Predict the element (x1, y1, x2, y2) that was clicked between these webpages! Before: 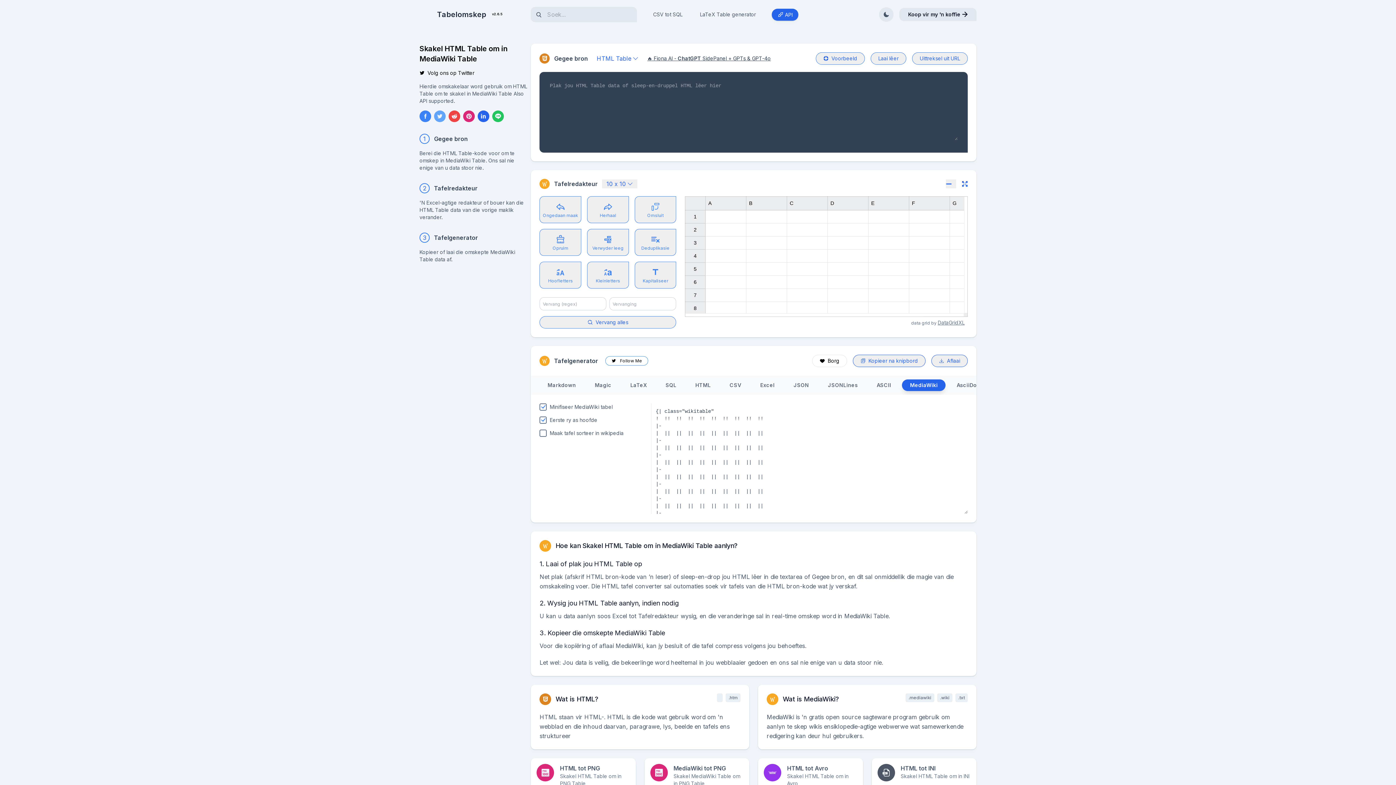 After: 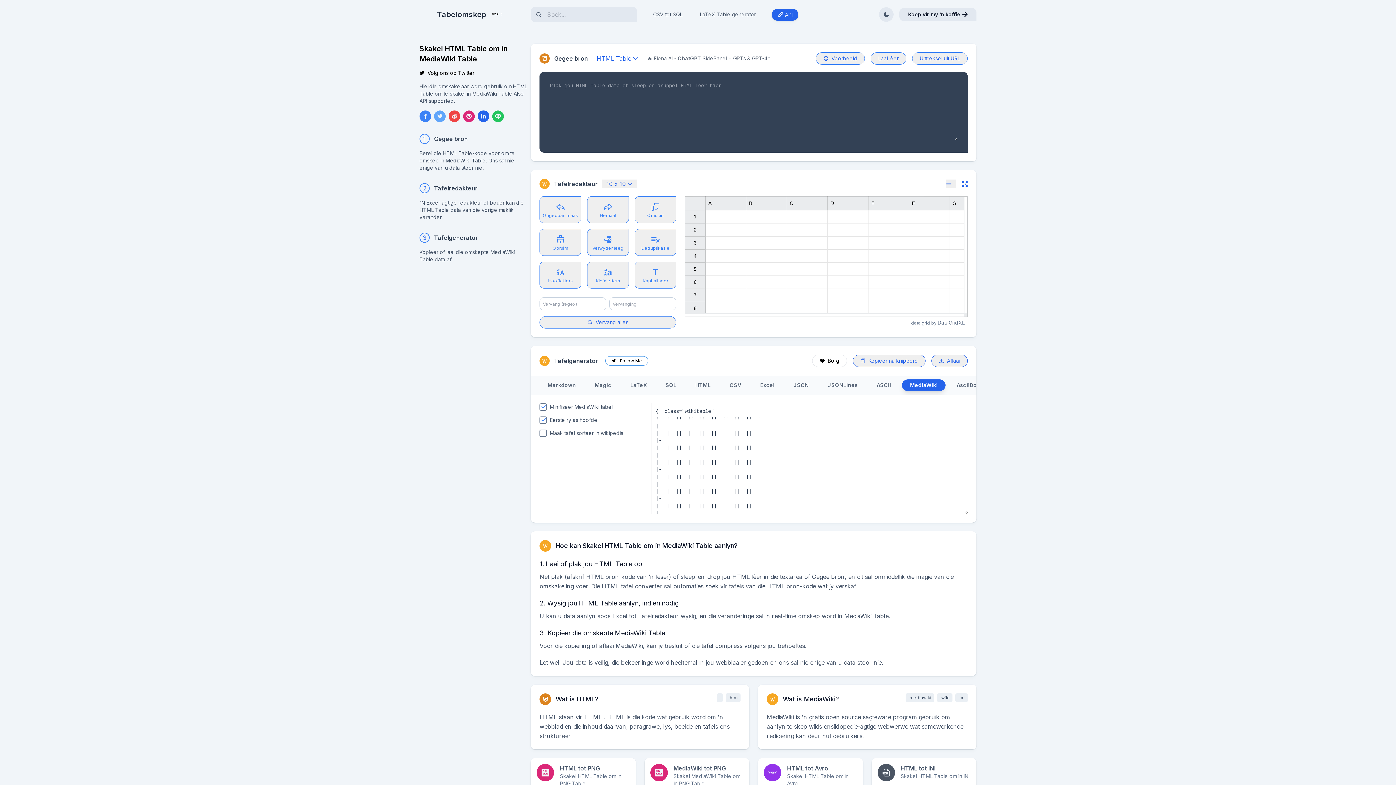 Action: label: 🔥 Fiona AI - ChatGPT SidePanel + GPTs & GPT-4o bbox: (647, 54, 771, 62)